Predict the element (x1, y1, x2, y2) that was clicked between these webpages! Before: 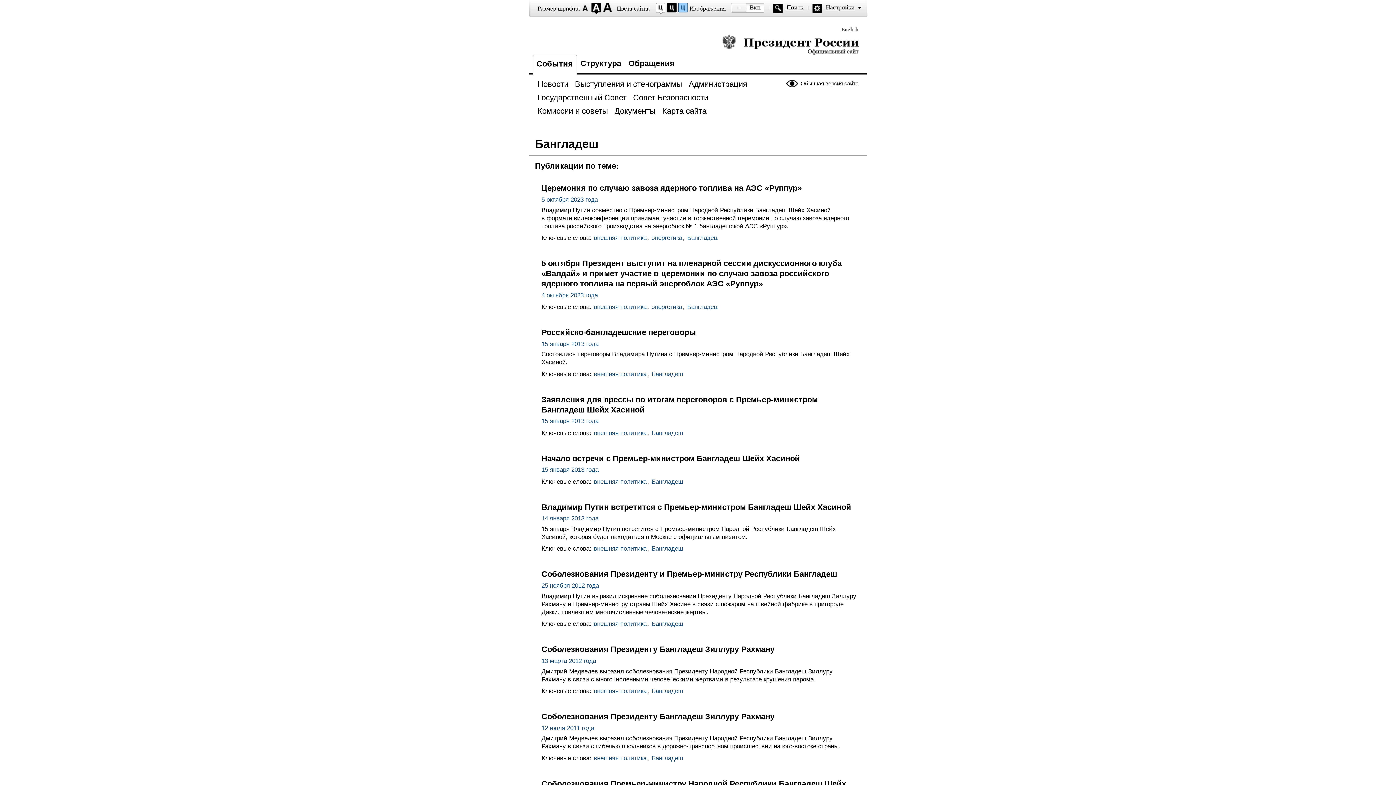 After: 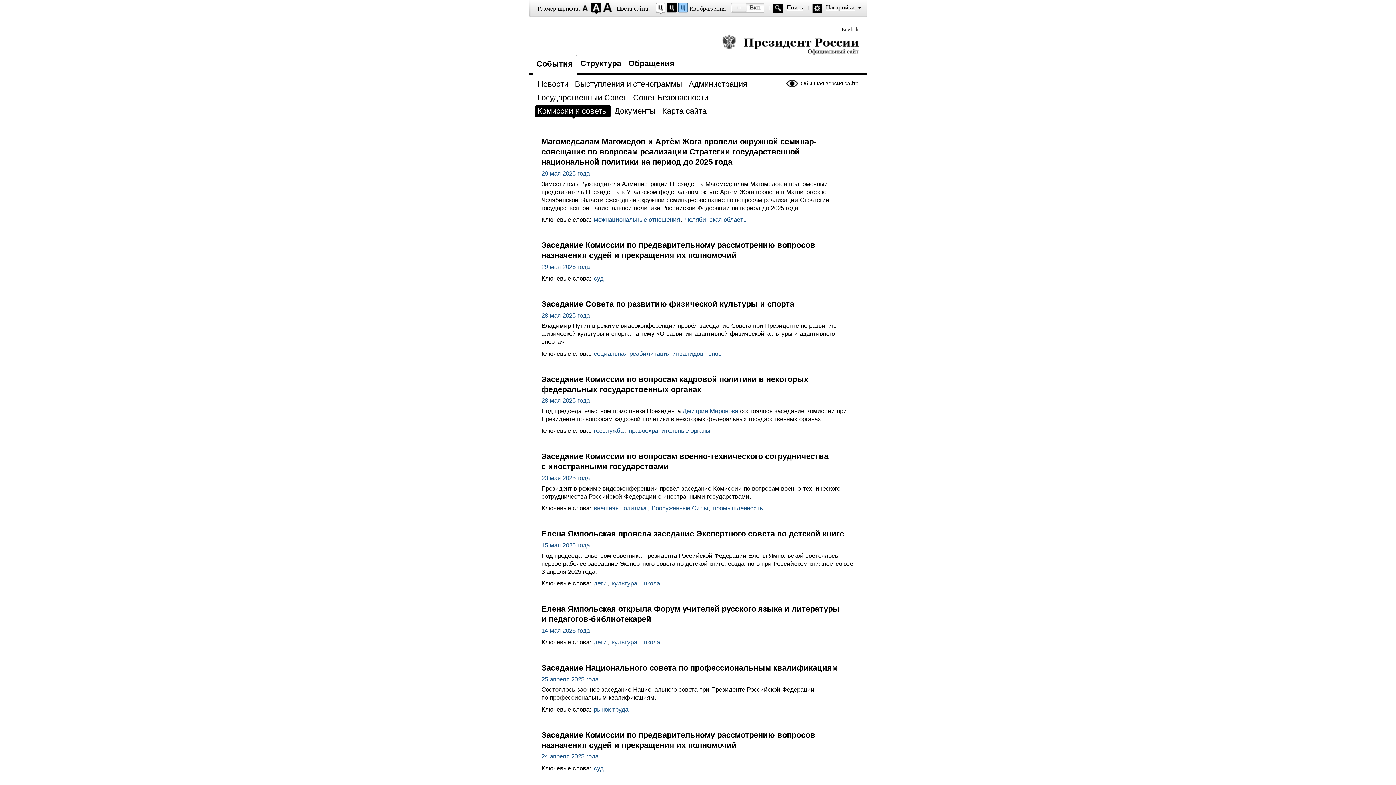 Action: bbox: (535, 105, 612, 118) label: Комиссии и советы